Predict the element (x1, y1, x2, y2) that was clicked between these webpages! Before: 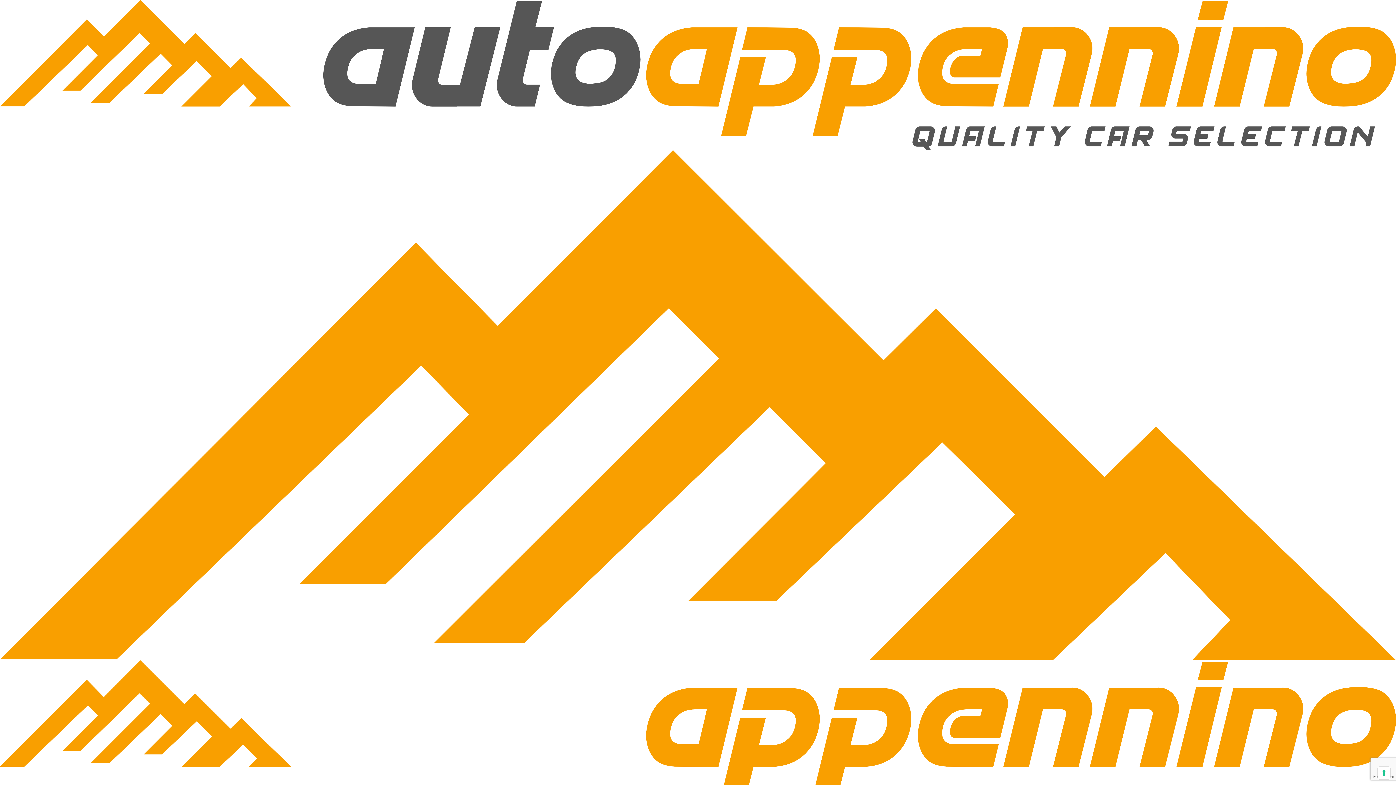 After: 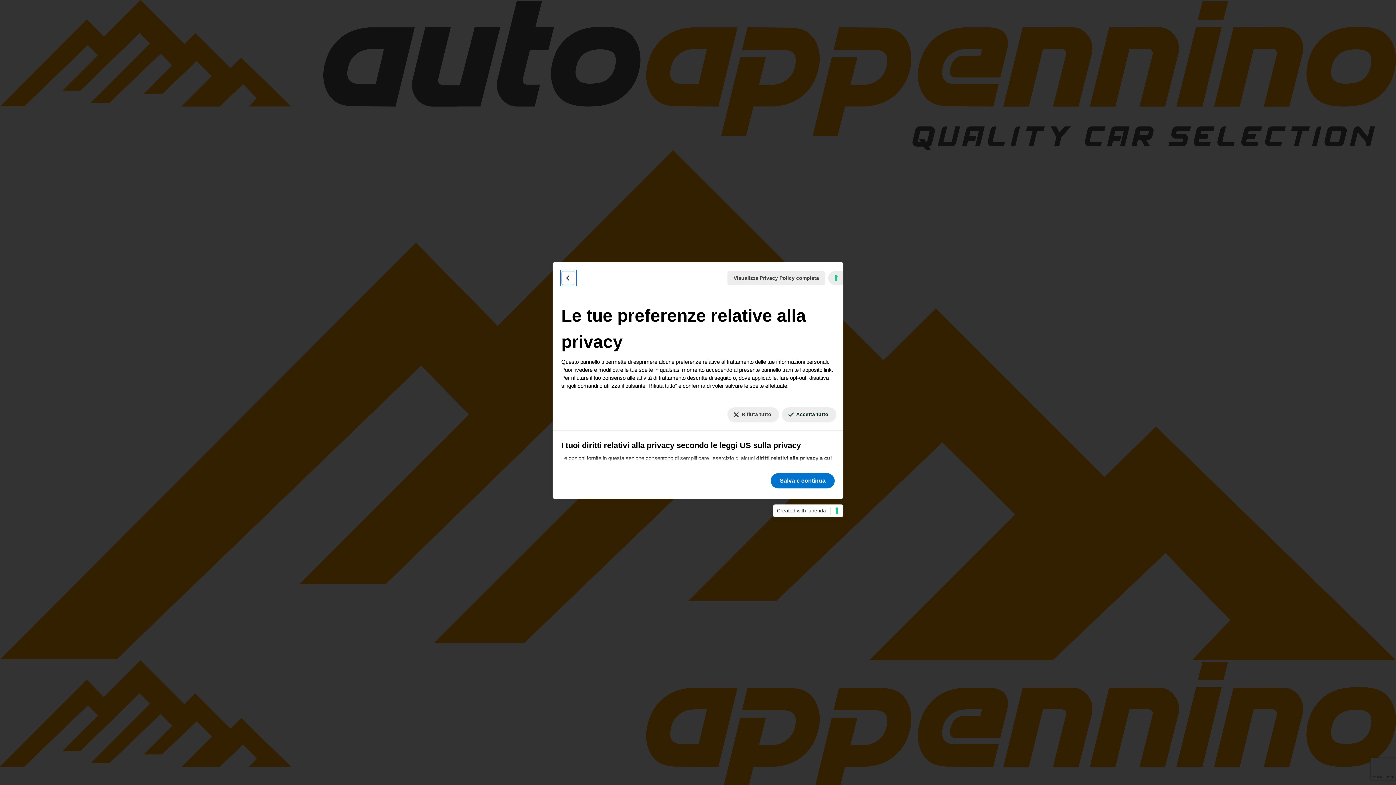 Action: bbox: (1378, 767, 1390, 779) label: Le tue preferenze relative al consenso per le tecnologie di tracciamento